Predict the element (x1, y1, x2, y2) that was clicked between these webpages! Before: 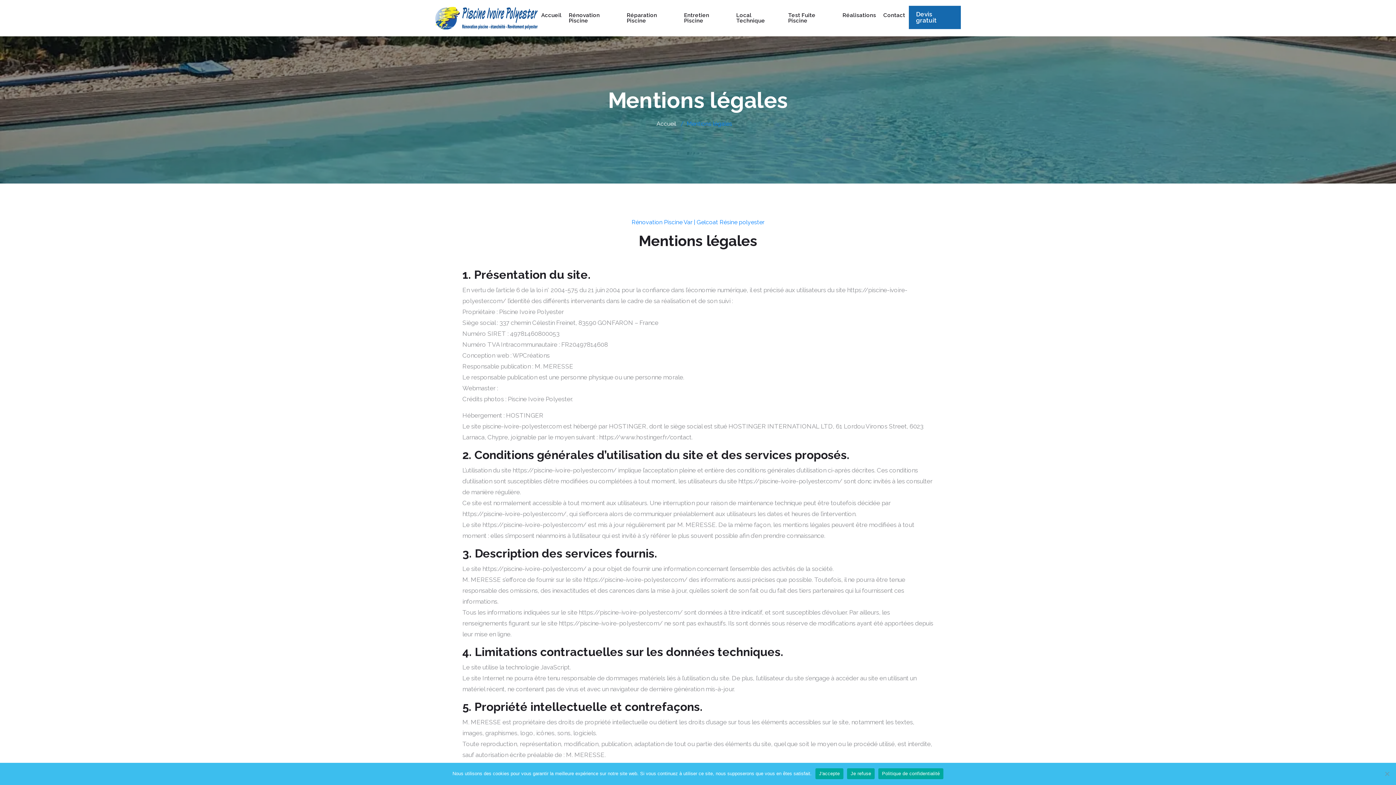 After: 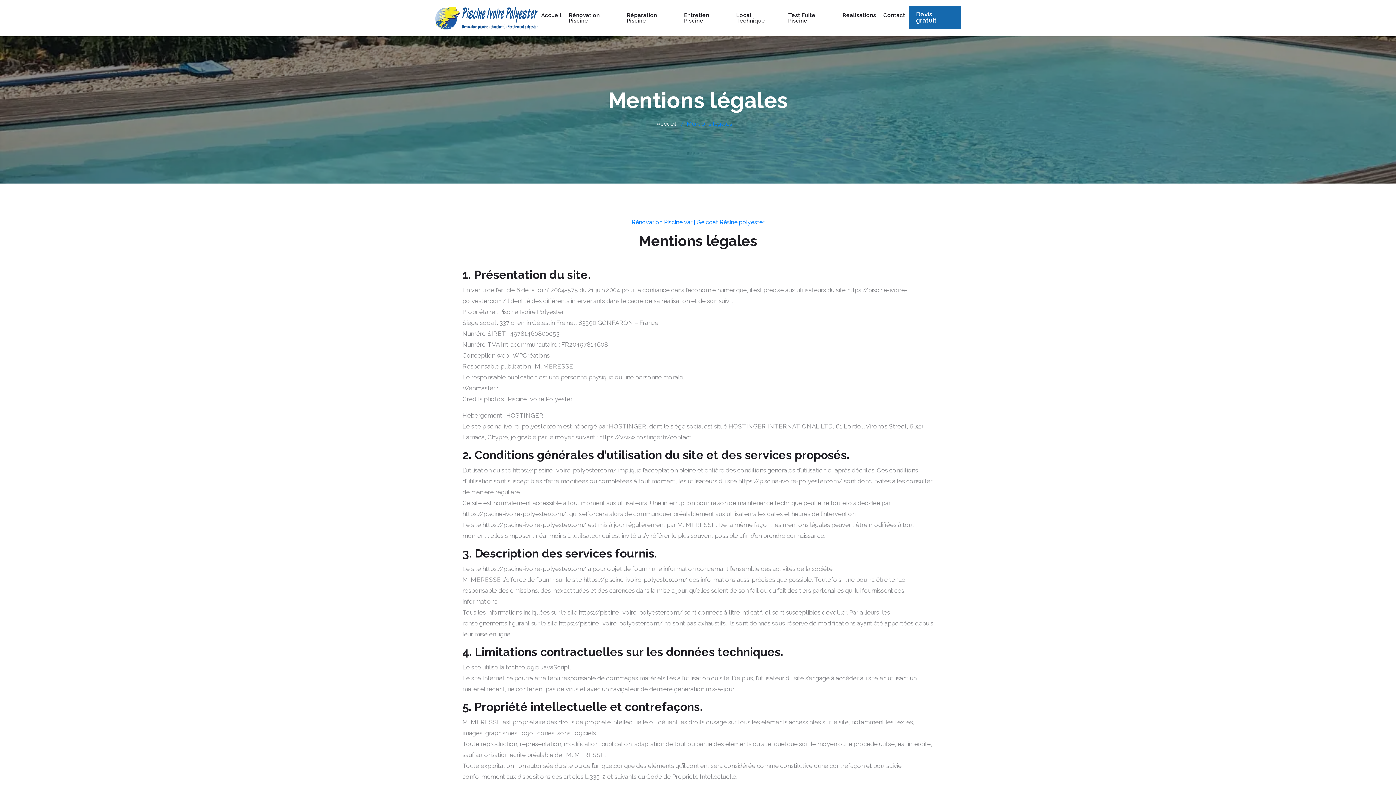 Action: label: J'accepte bbox: (815, 768, 843, 779)